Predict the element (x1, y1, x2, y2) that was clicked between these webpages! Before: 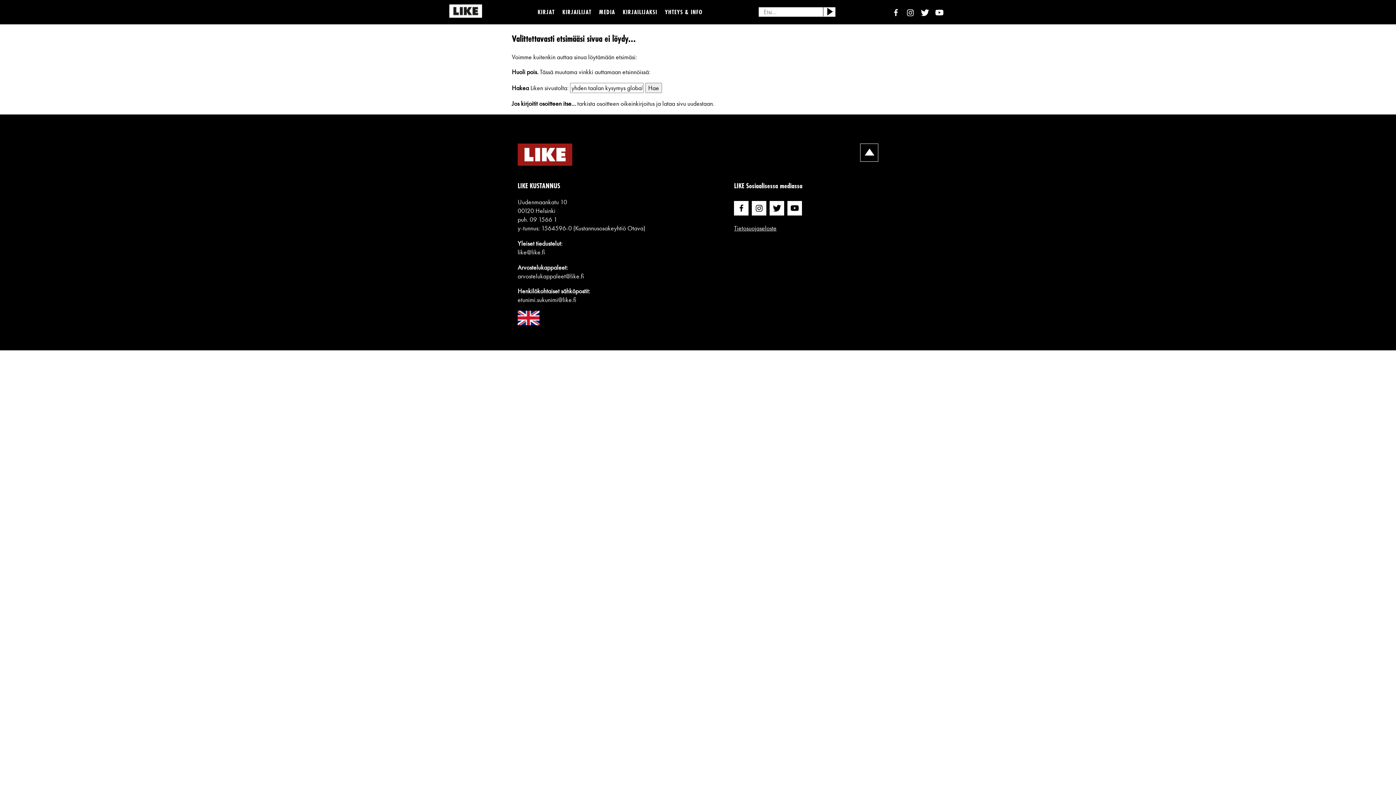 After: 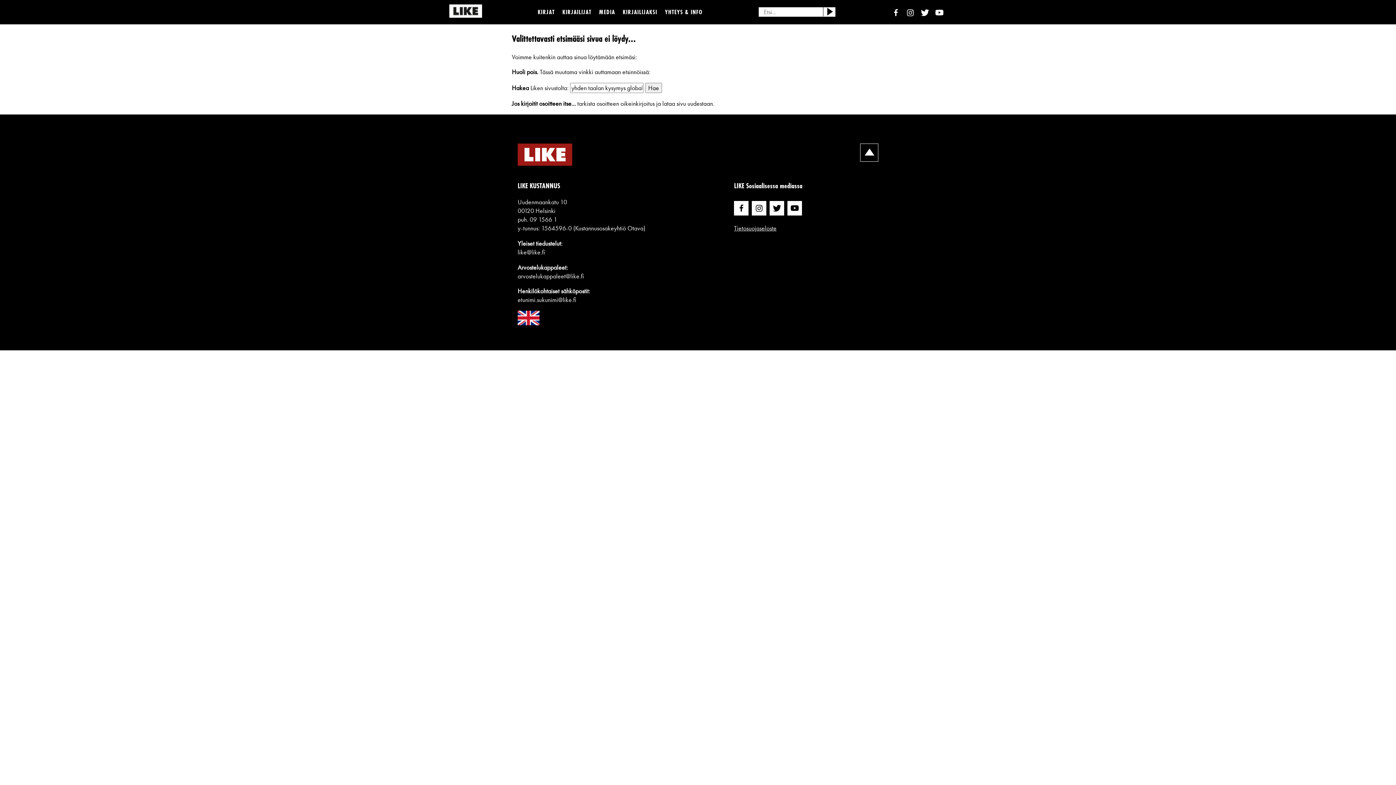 Action: bbox: (903, 5, 917, 21)